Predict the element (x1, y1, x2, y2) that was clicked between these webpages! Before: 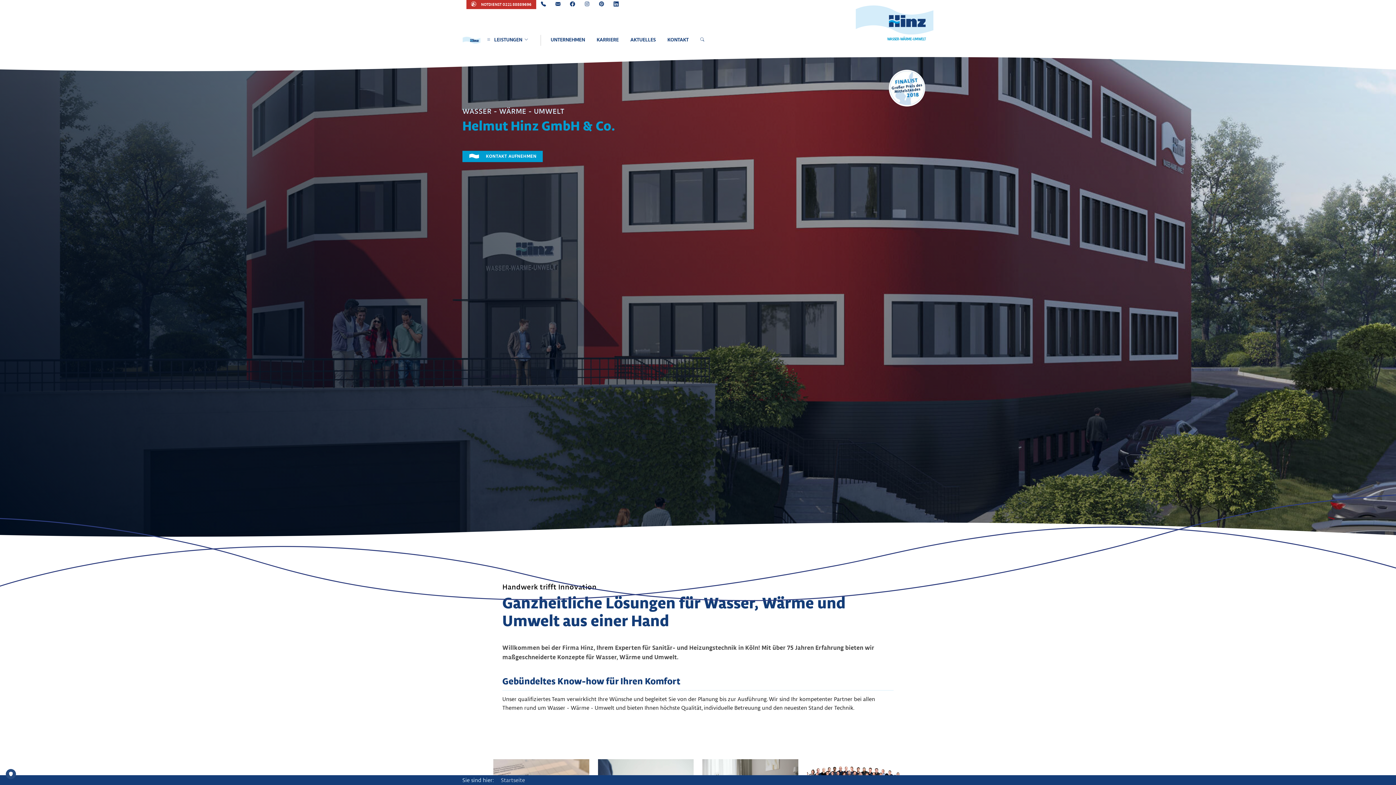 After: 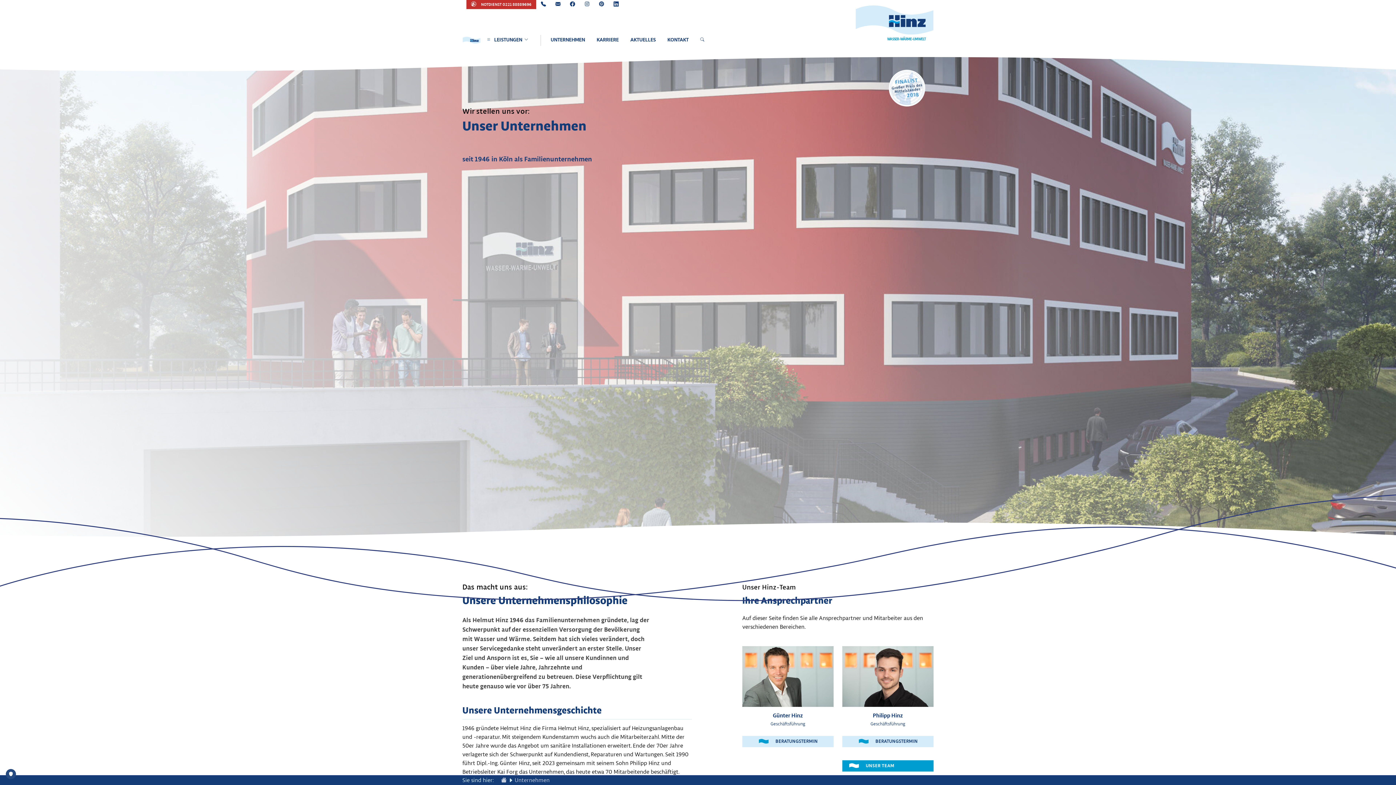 Action: label: UNTERNEHMEN bbox: (545, 29, 590, 51)